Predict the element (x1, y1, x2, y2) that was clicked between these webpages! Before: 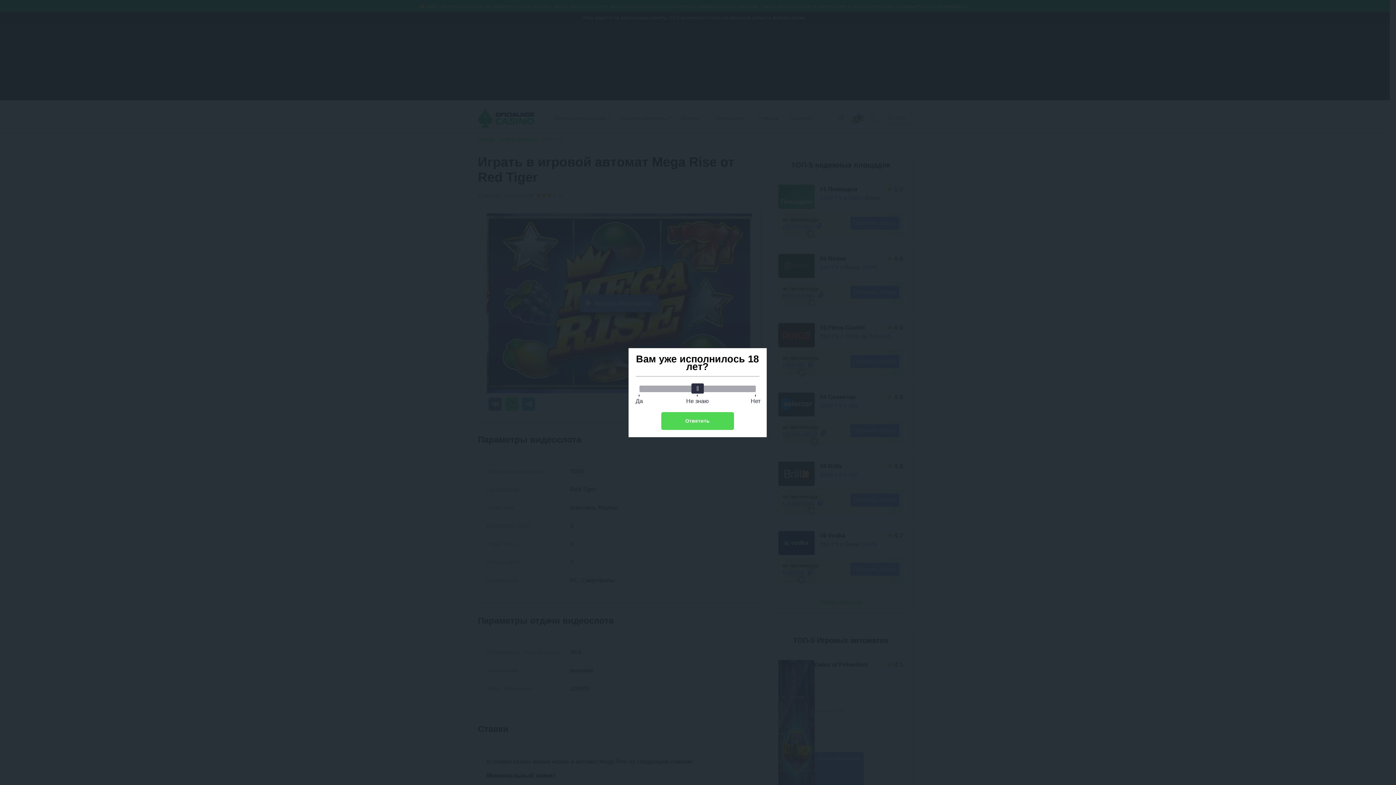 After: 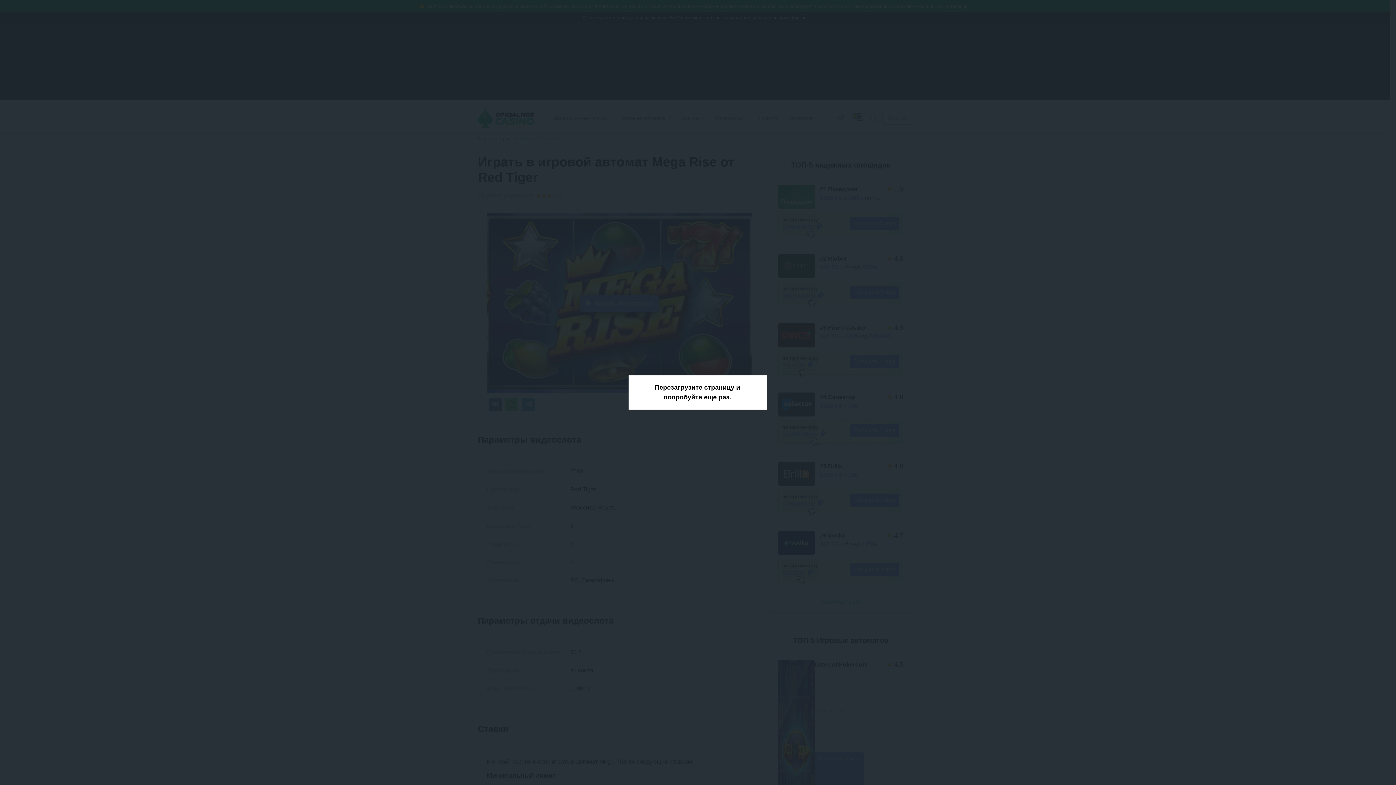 Action: label: Ответить bbox: (661, 412, 734, 430)